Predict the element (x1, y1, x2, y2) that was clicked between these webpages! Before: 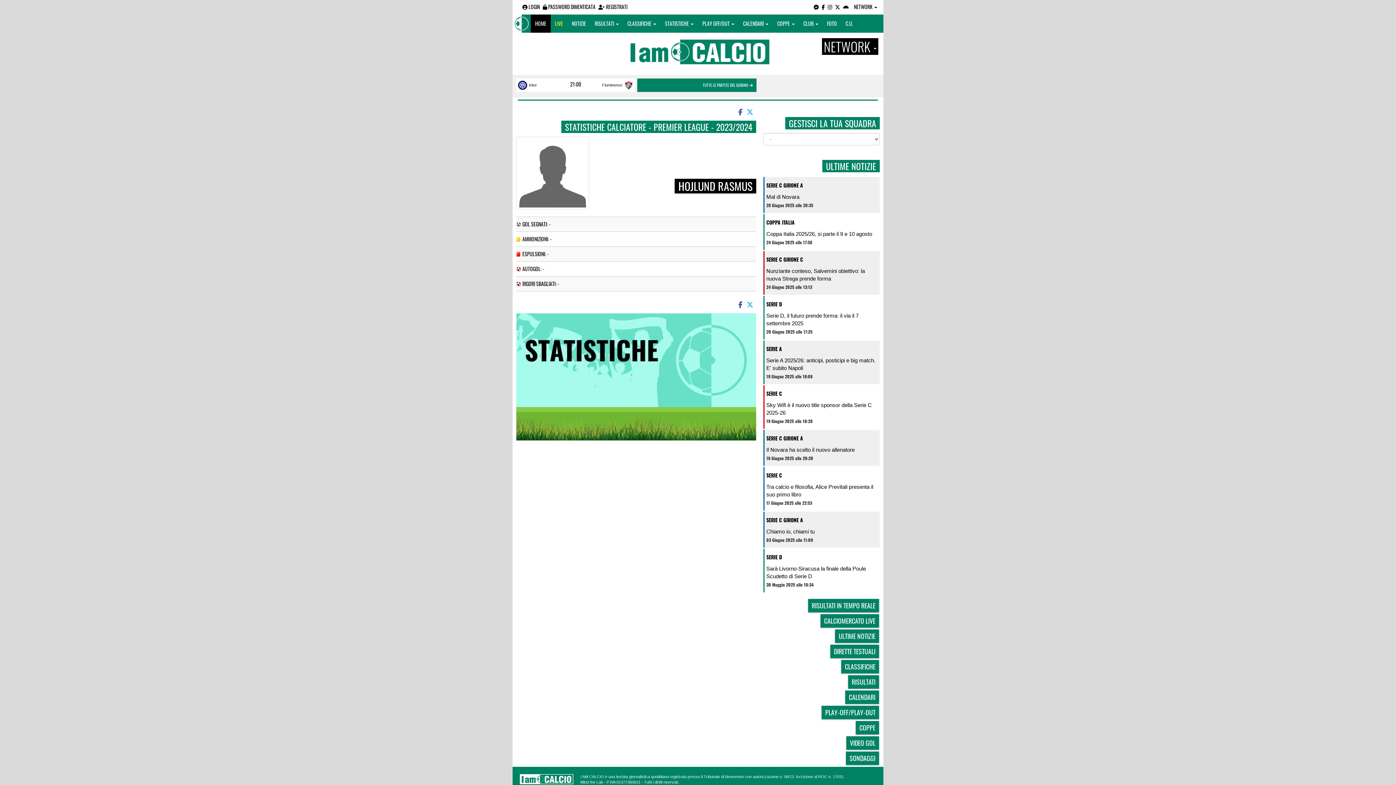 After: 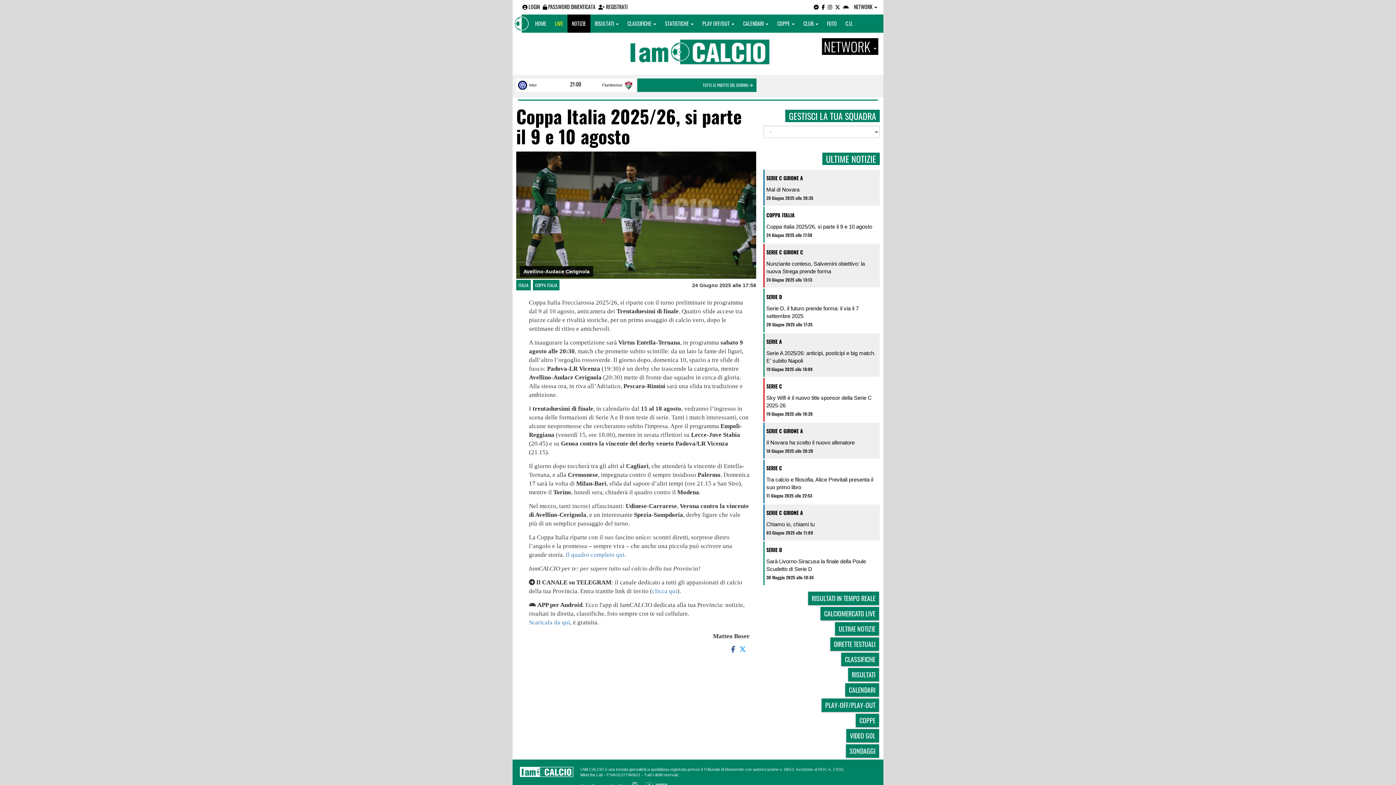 Action: label: Coppa Italia 2025/26, si parte il 9 e 10 agosto bbox: (766, 237, 878, 245)